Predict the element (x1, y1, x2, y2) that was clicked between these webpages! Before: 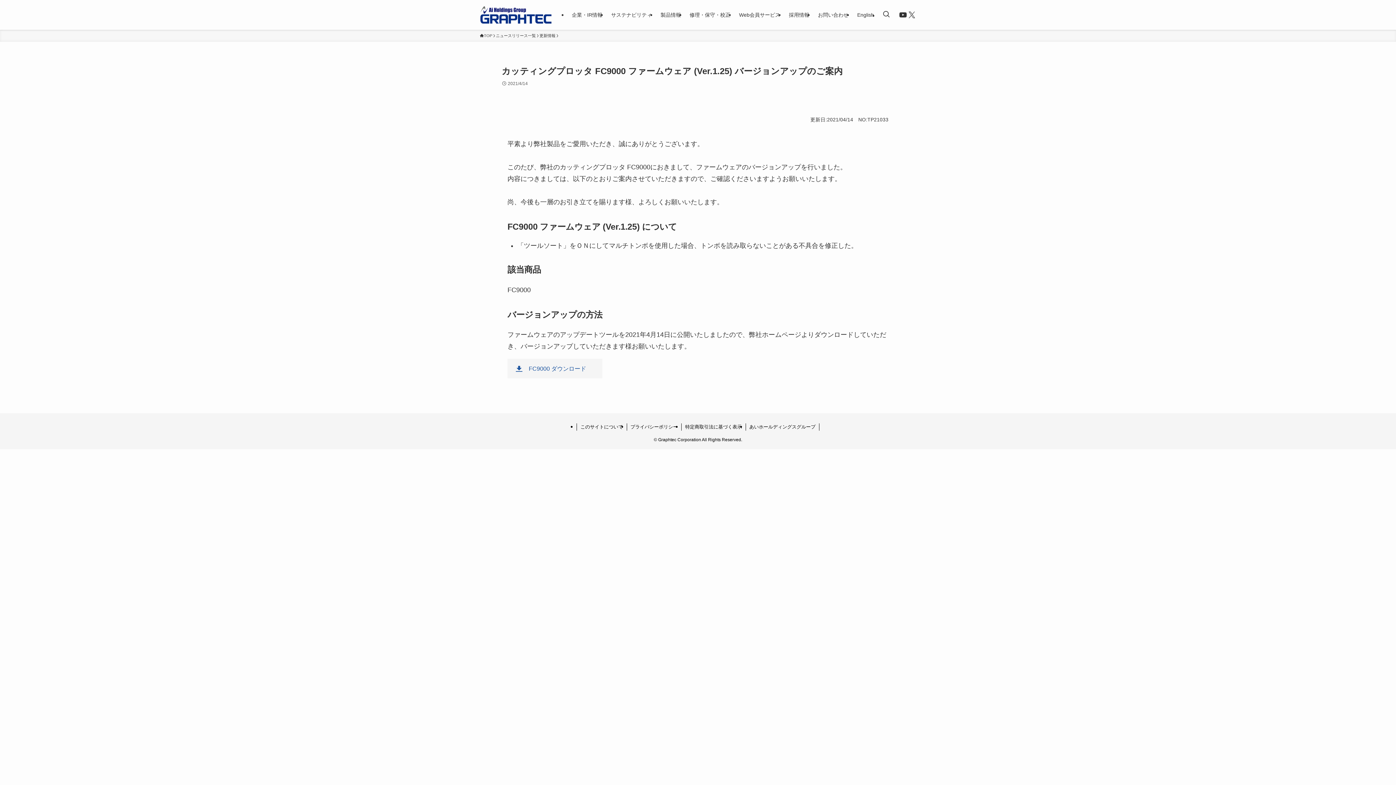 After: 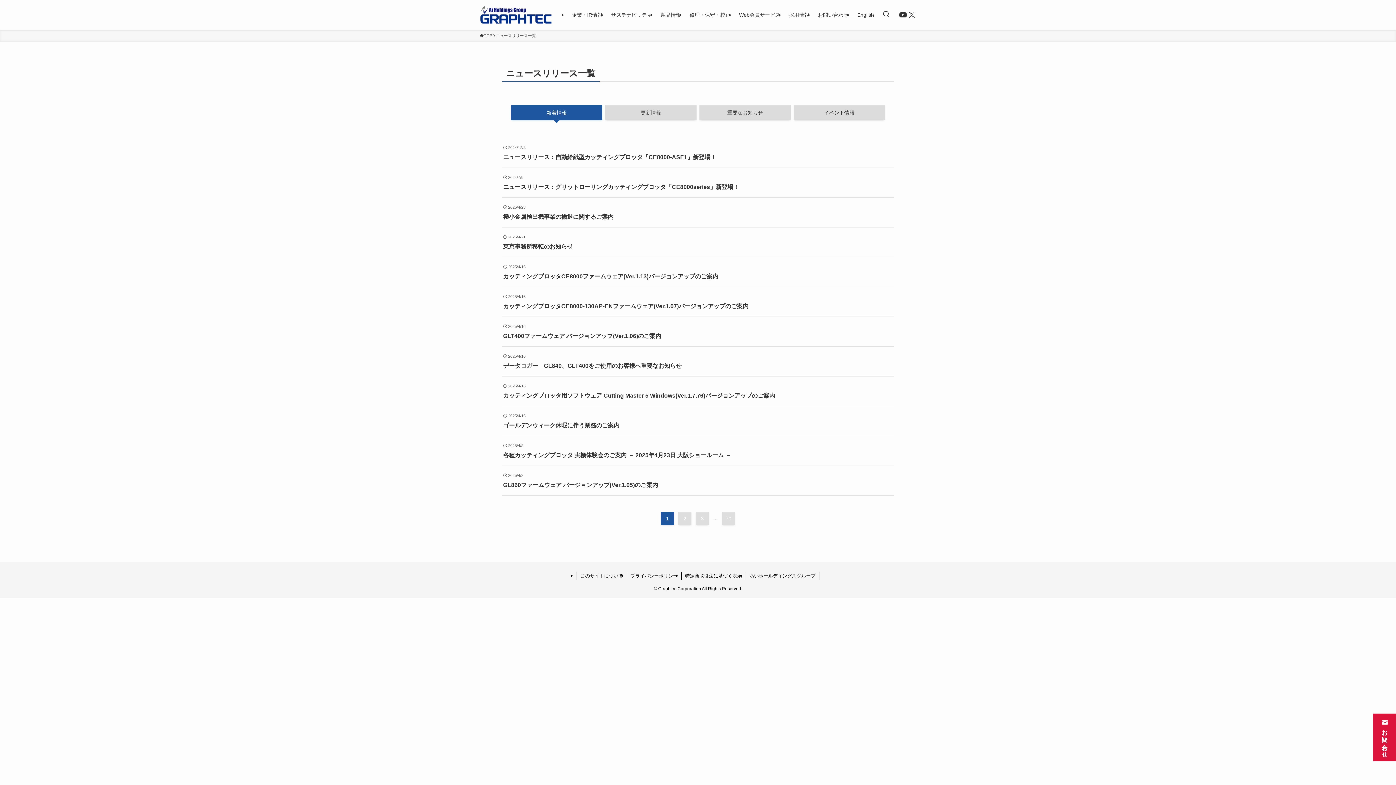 Action: bbox: (496, 32, 536, 38) label: ニュースリリース一覧